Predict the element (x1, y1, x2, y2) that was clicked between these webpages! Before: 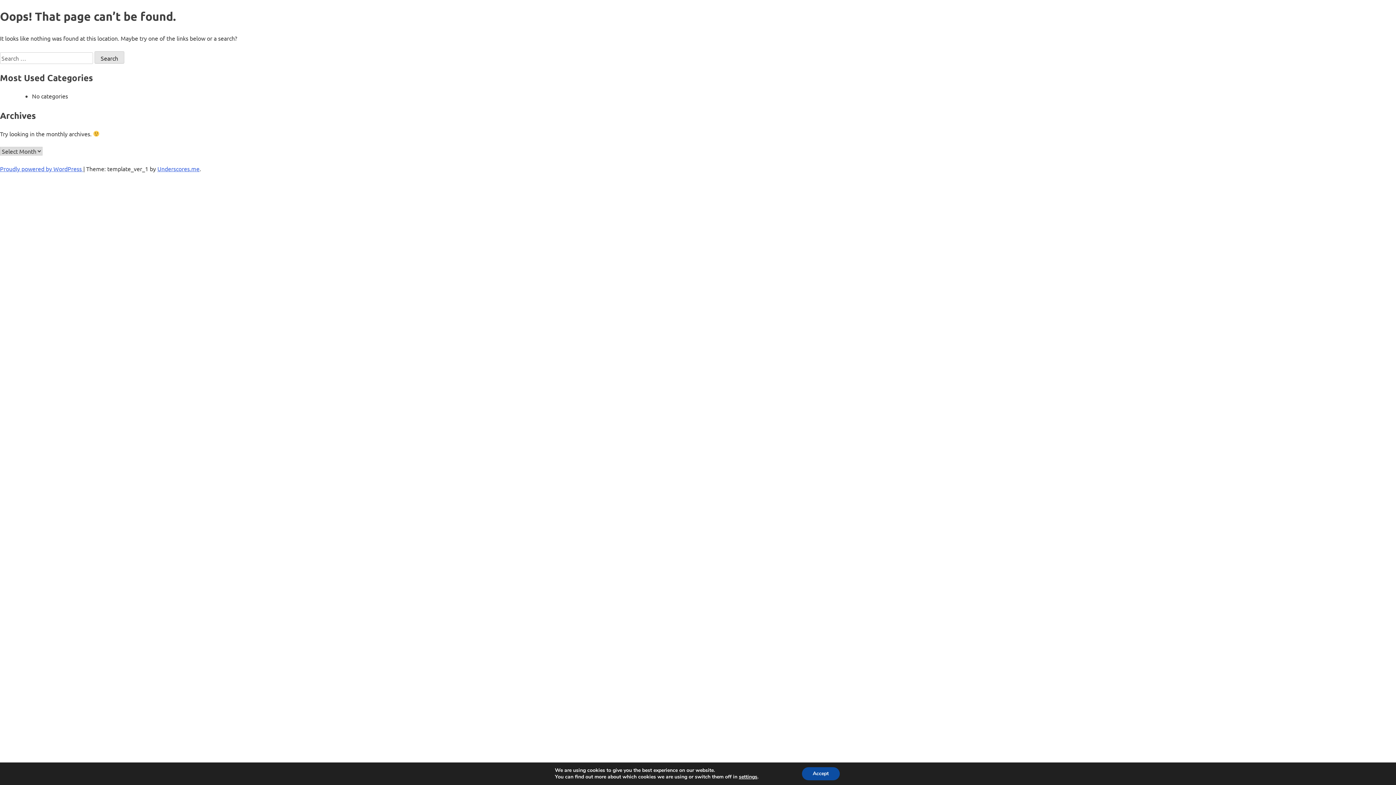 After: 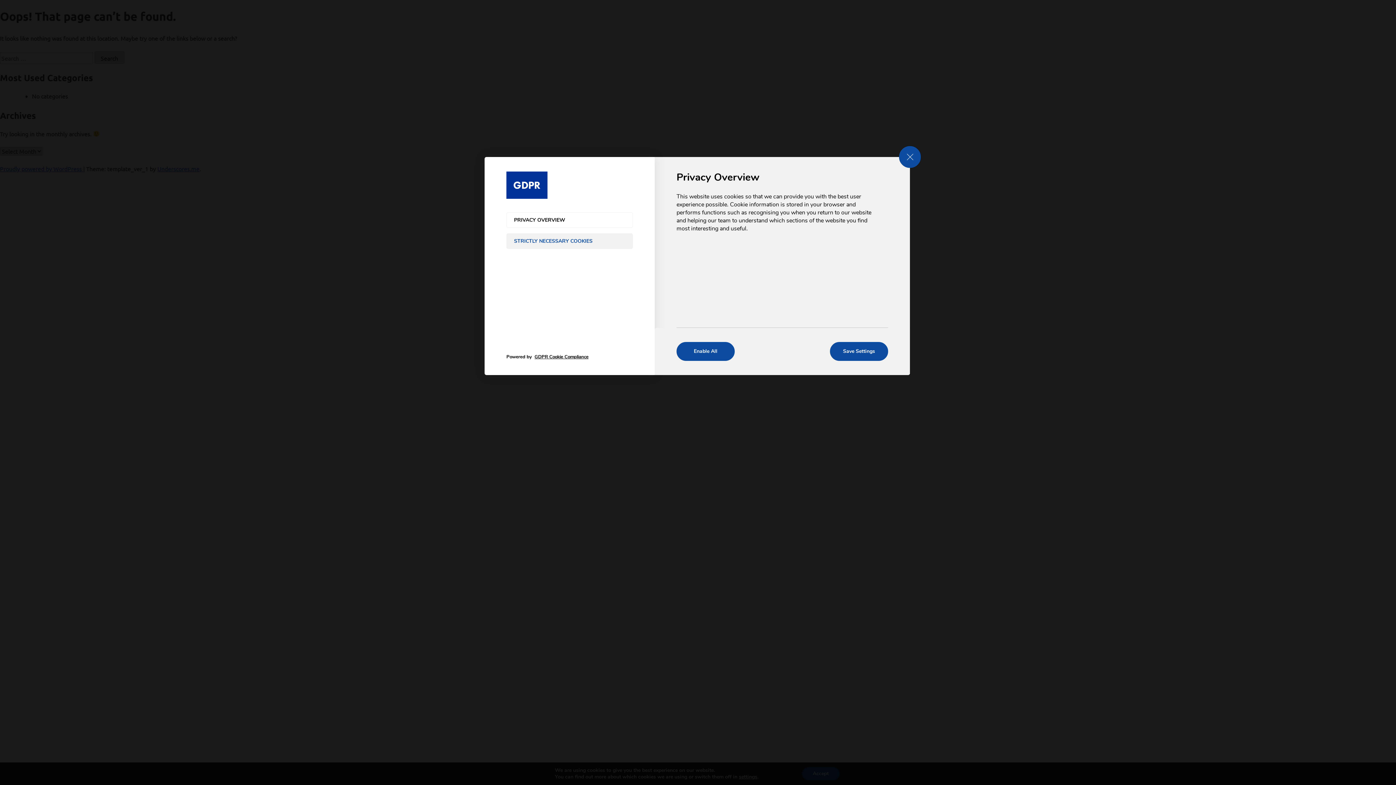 Action: bbox: (739, 774, 757, 780) label: settings